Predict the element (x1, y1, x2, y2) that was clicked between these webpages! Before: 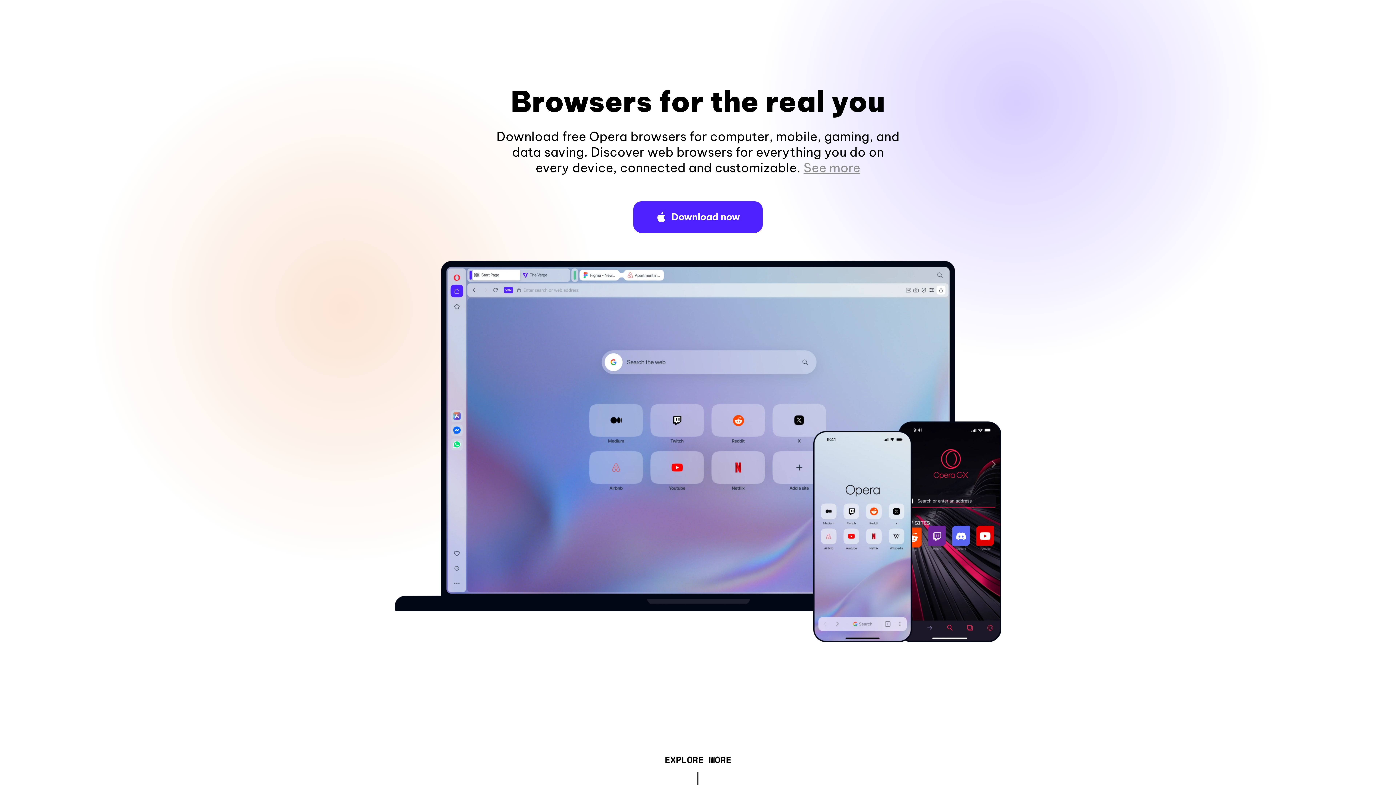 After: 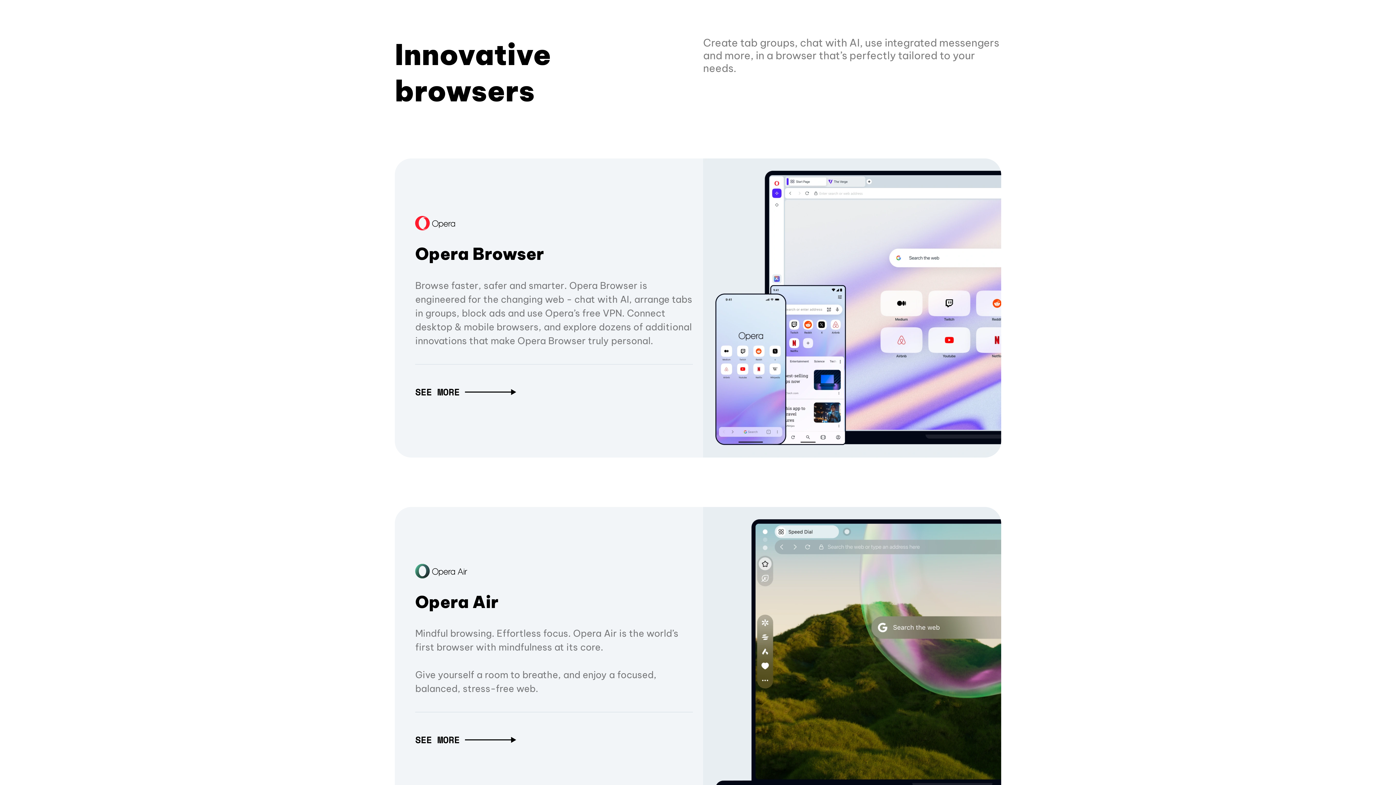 Action: bbox: (664, 757, 731, 765) label: EXPLORE MORE